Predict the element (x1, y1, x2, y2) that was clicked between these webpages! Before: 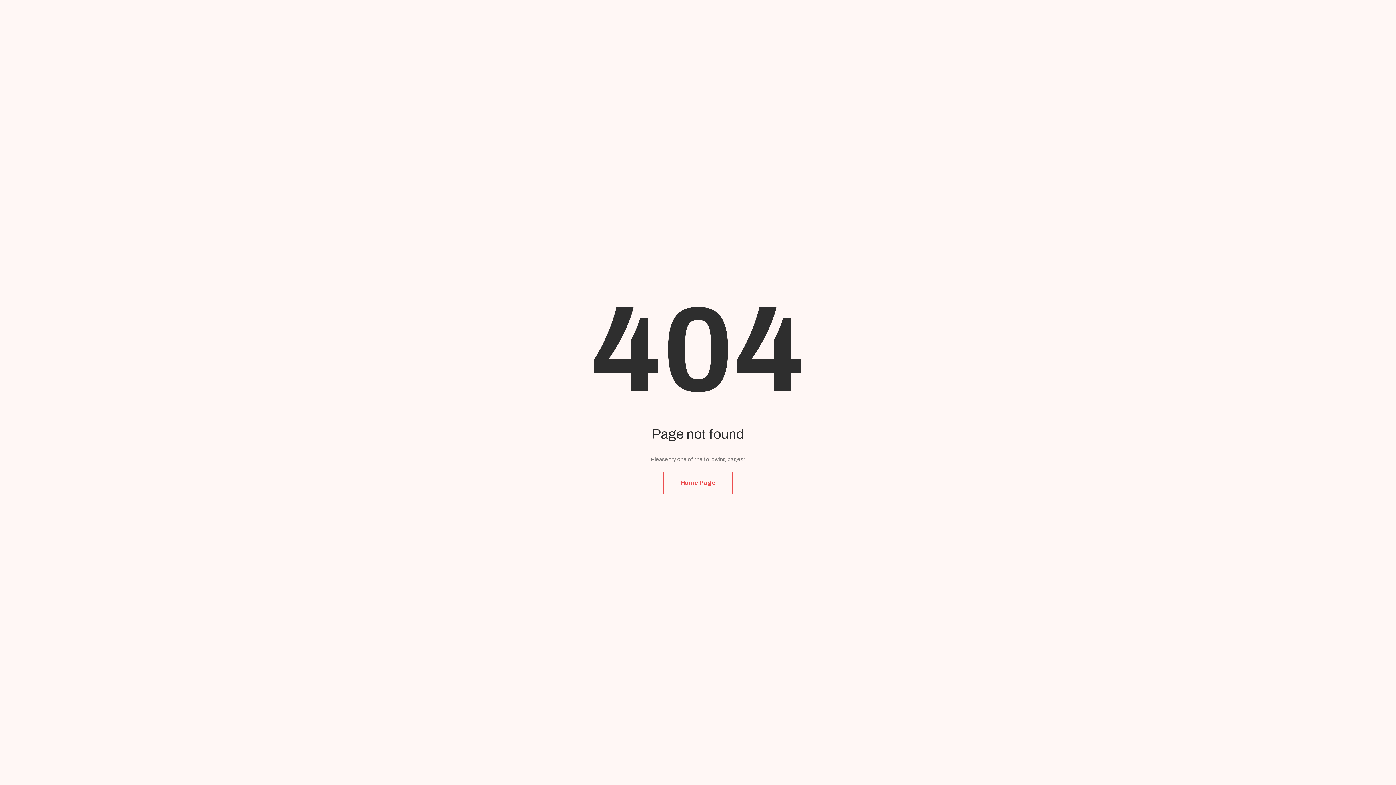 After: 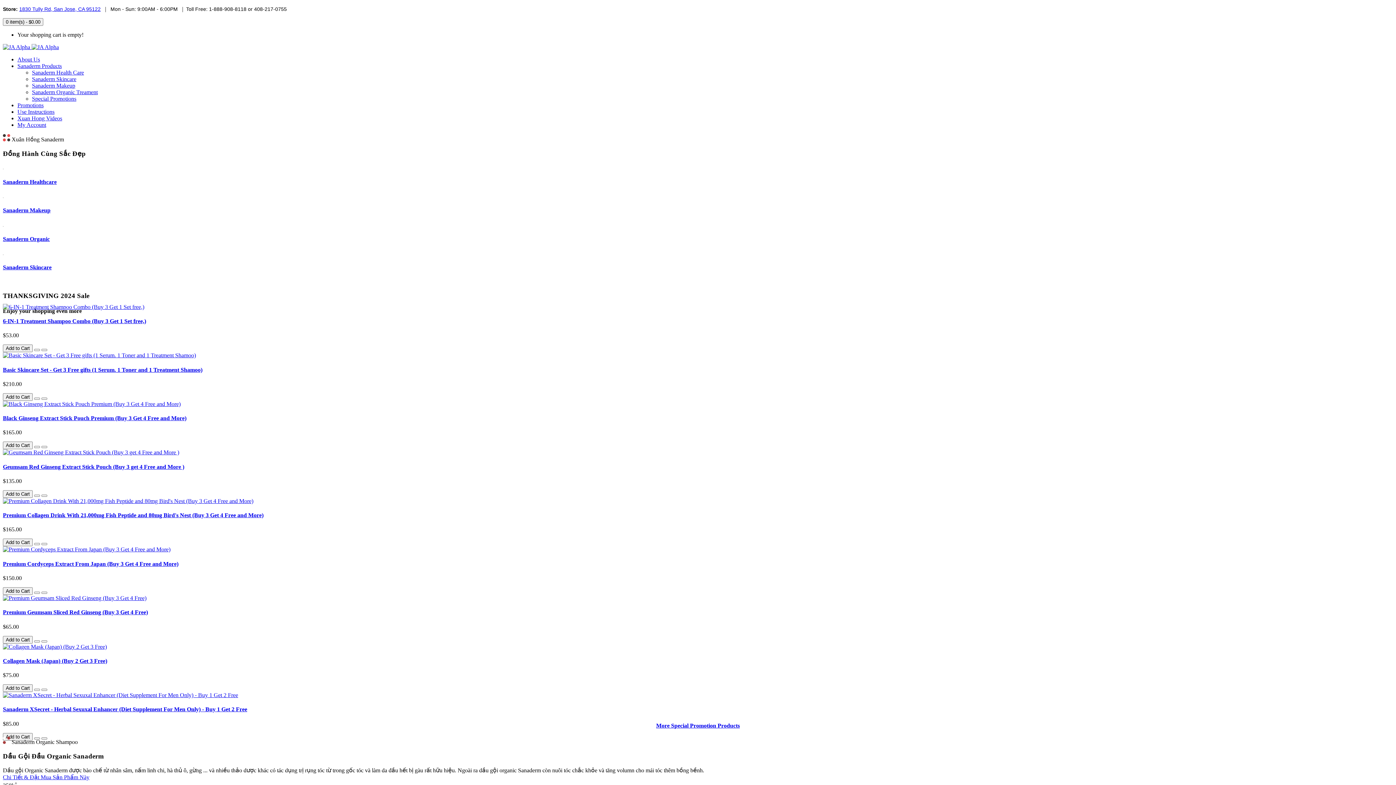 Action: bbox: (663, 472, 732, 494) label: Home Page